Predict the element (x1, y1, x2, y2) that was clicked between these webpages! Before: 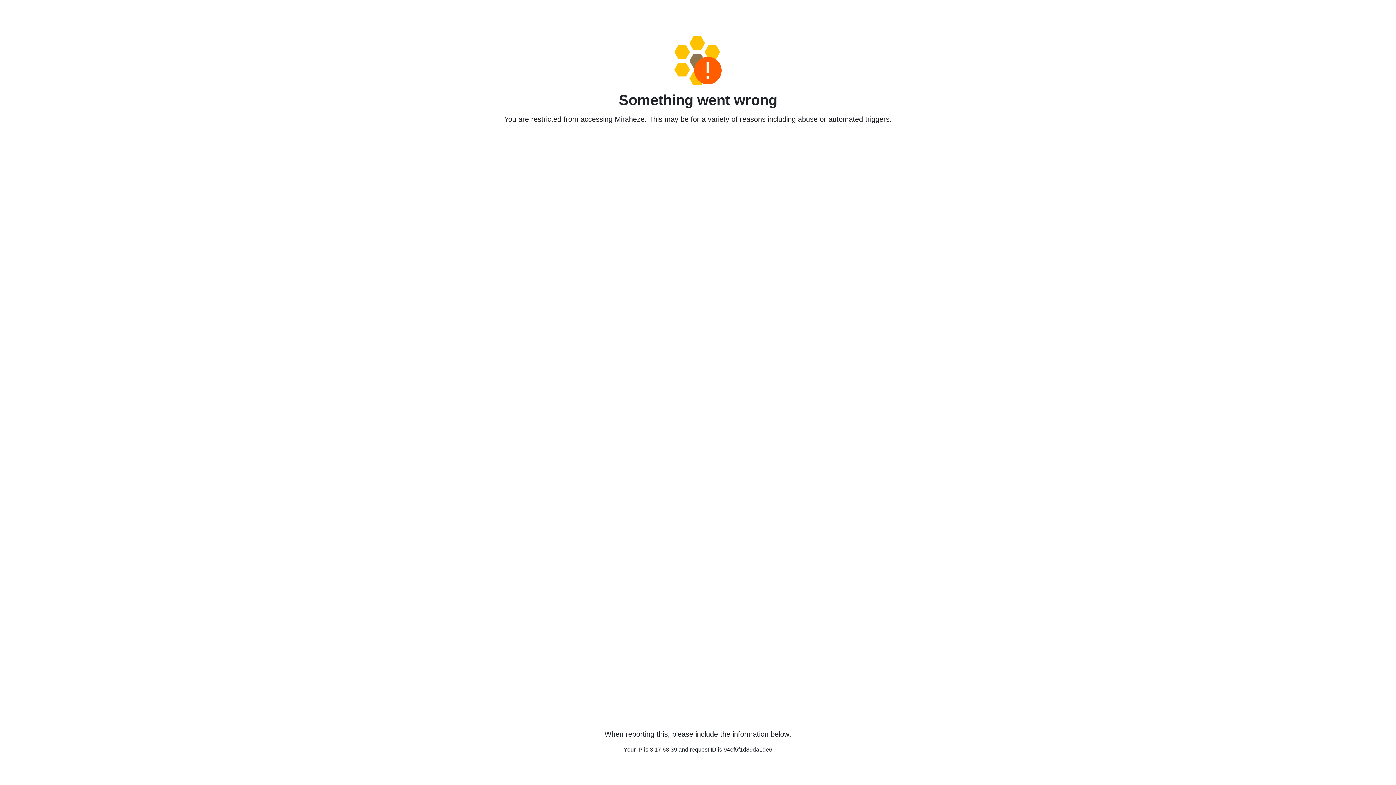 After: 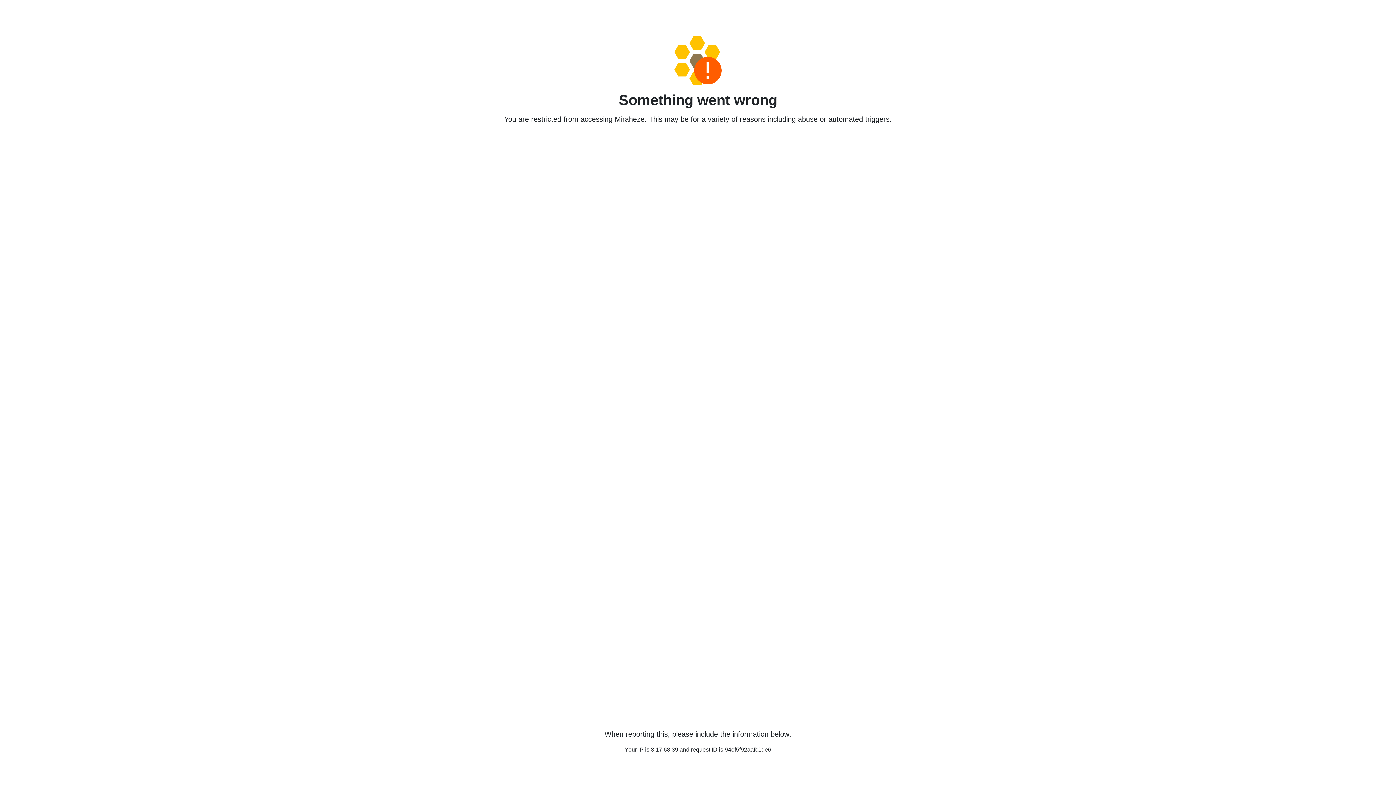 Action: bbox: (458, 36, 938, 85)